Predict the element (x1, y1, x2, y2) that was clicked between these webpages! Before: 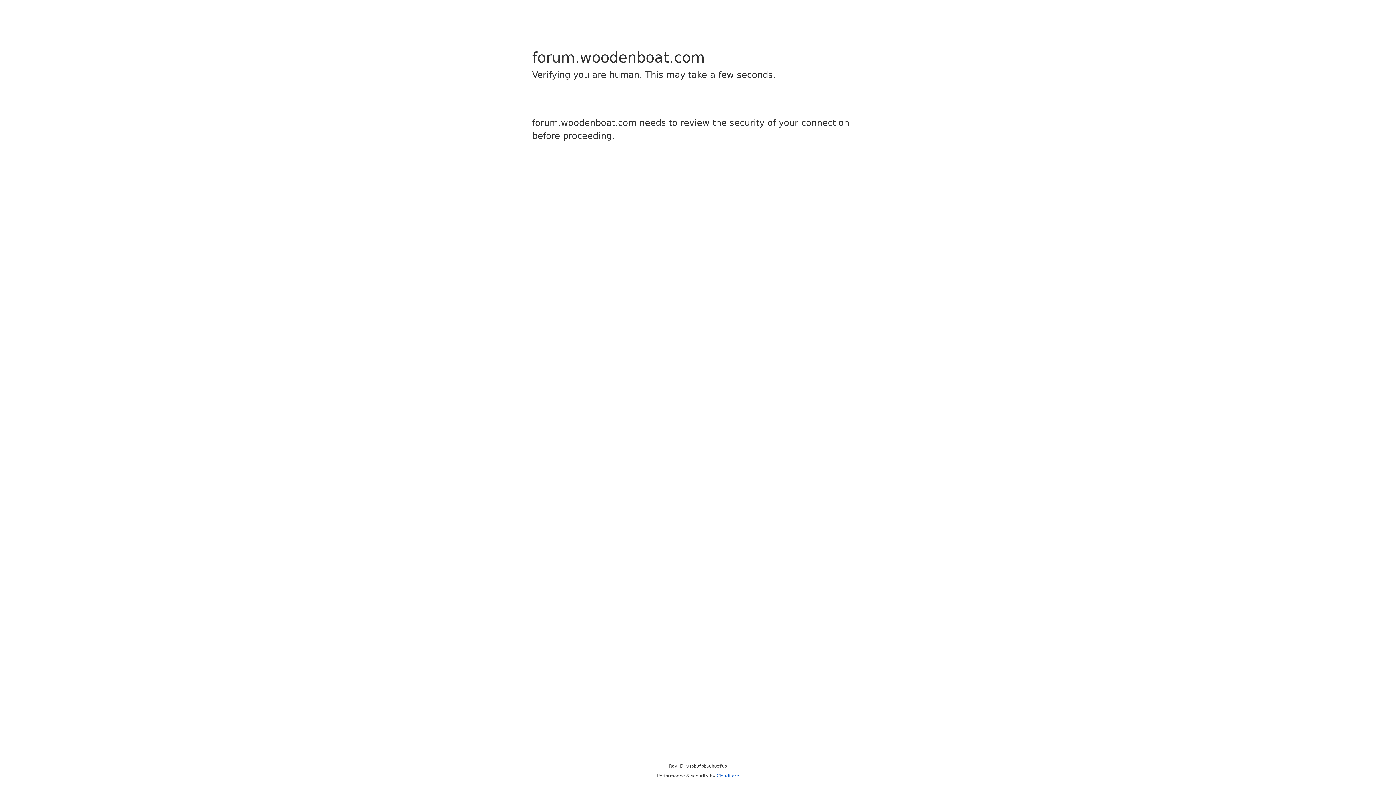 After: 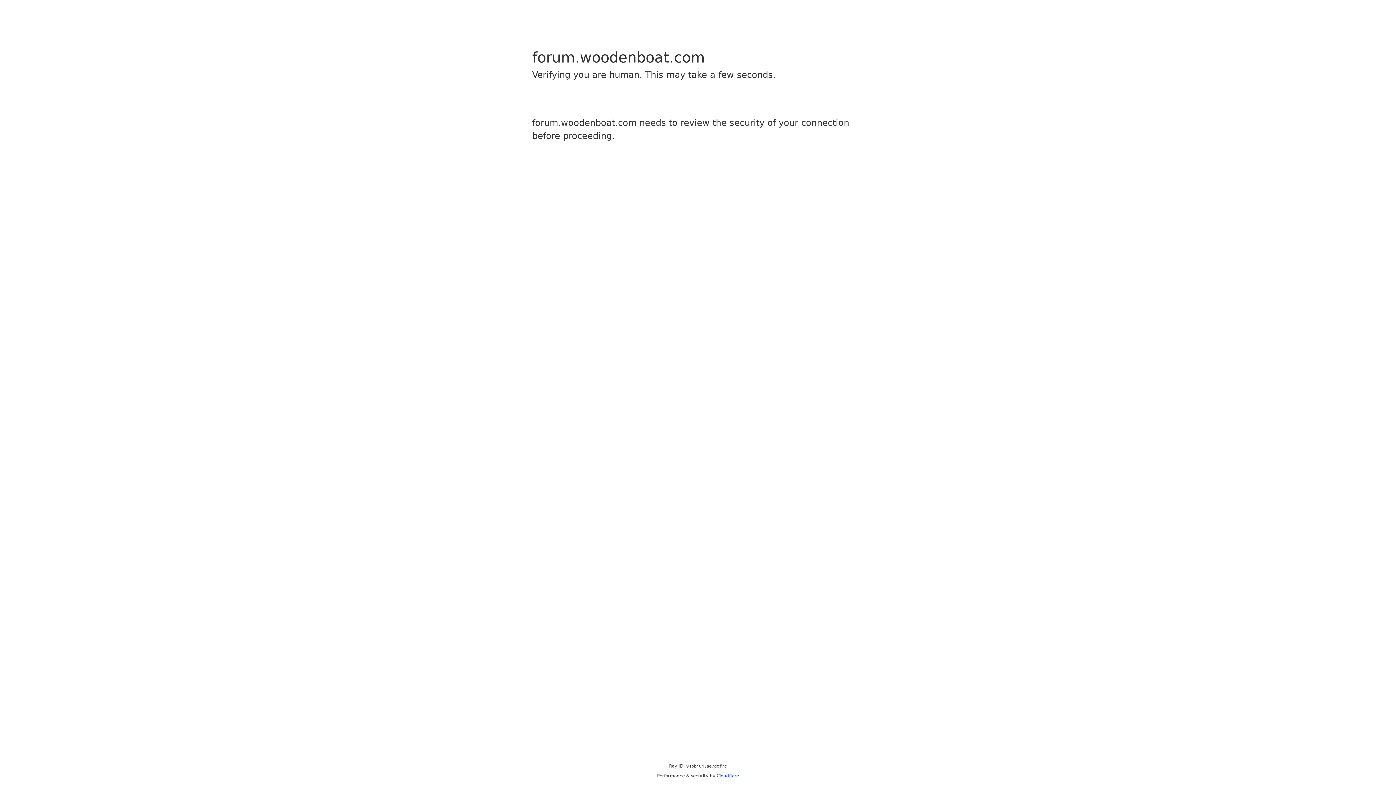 Action: label: Cloudflare bbox: (716, 773, 739, 778)